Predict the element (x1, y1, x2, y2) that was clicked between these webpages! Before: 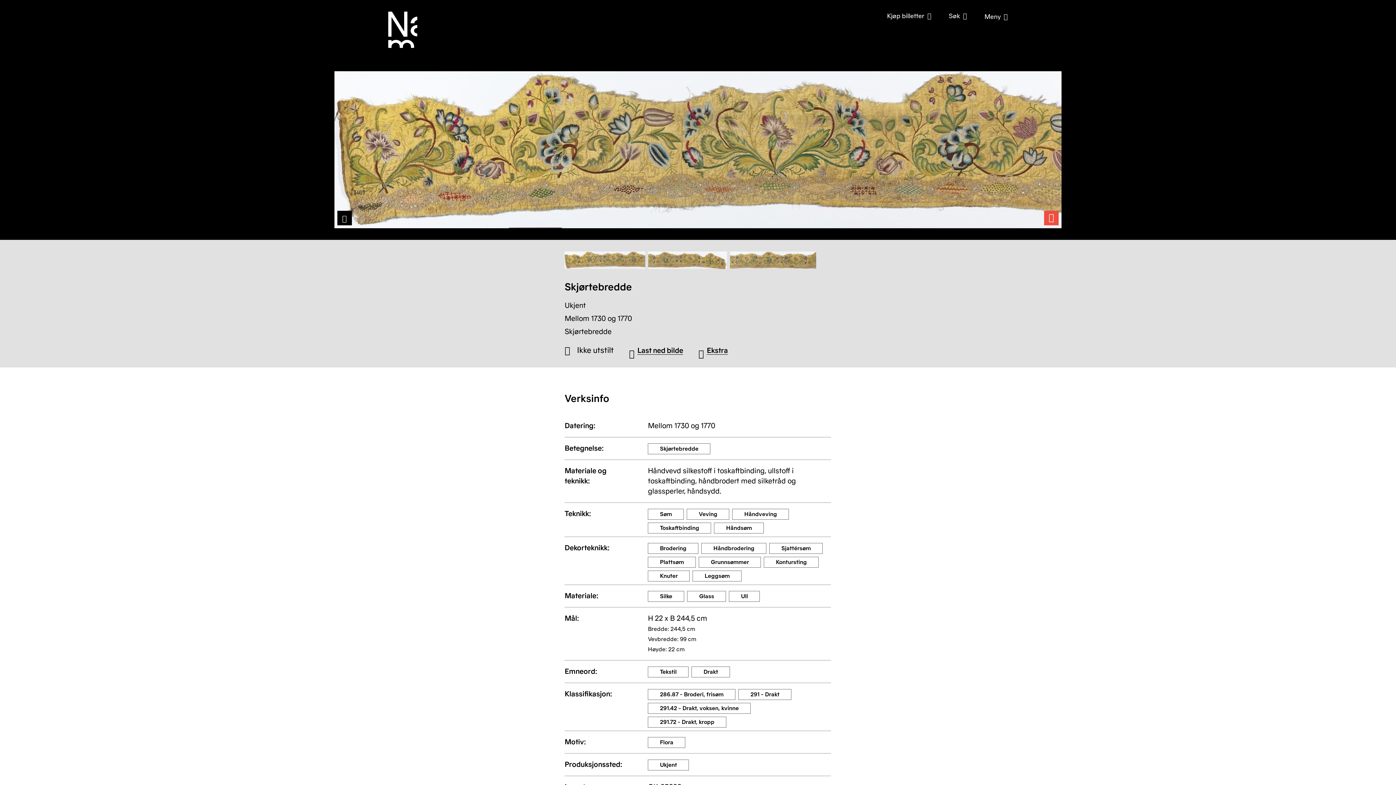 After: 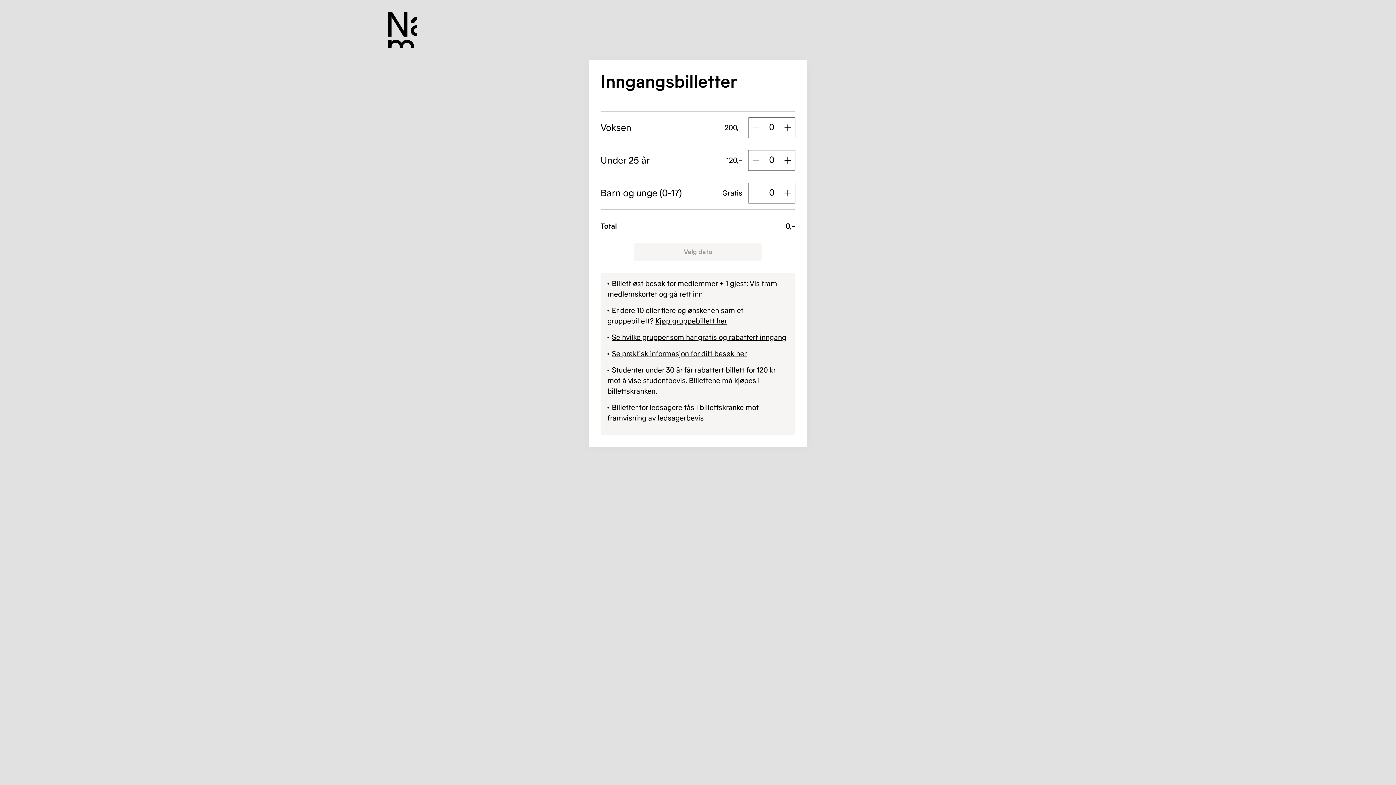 Action: label: Kjøp billetter bbox: (887, 11, 931, 21)